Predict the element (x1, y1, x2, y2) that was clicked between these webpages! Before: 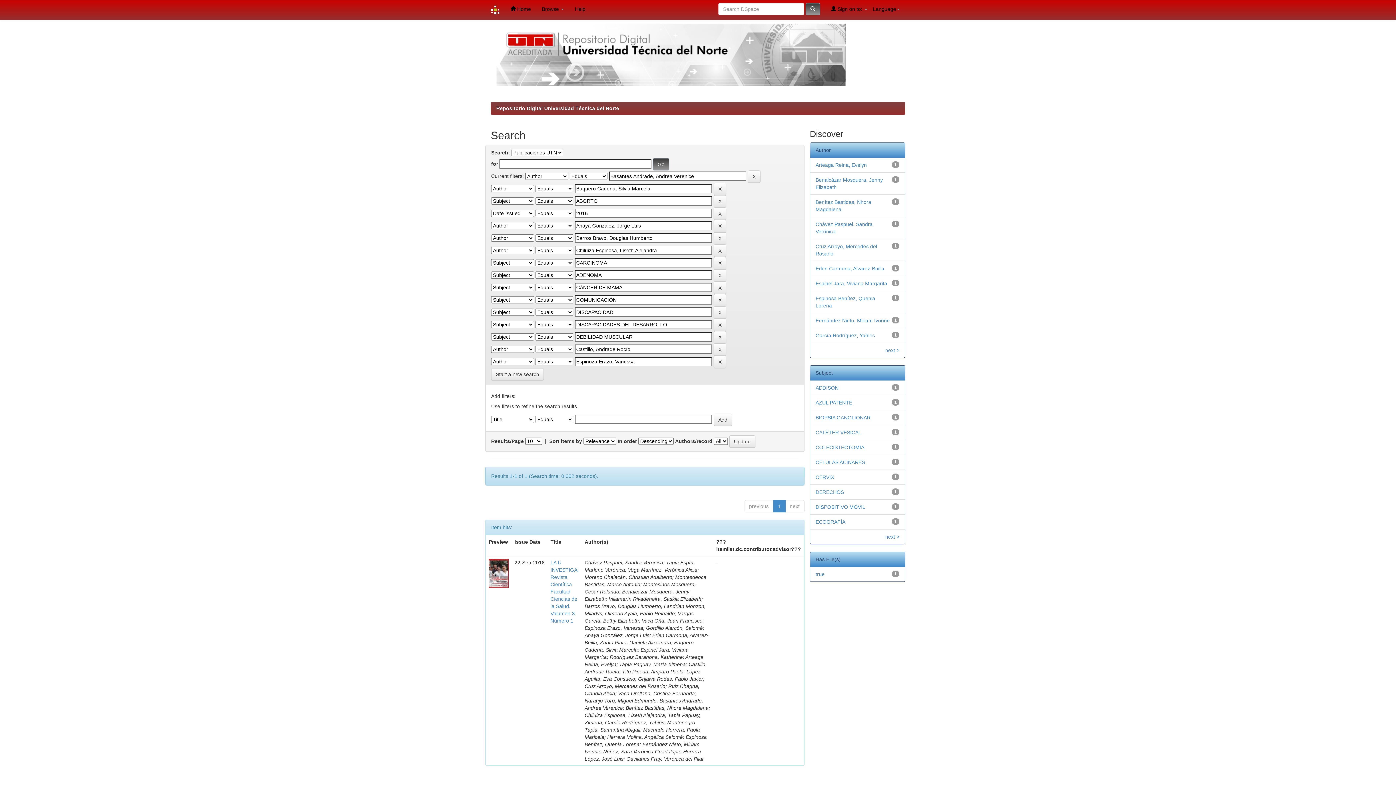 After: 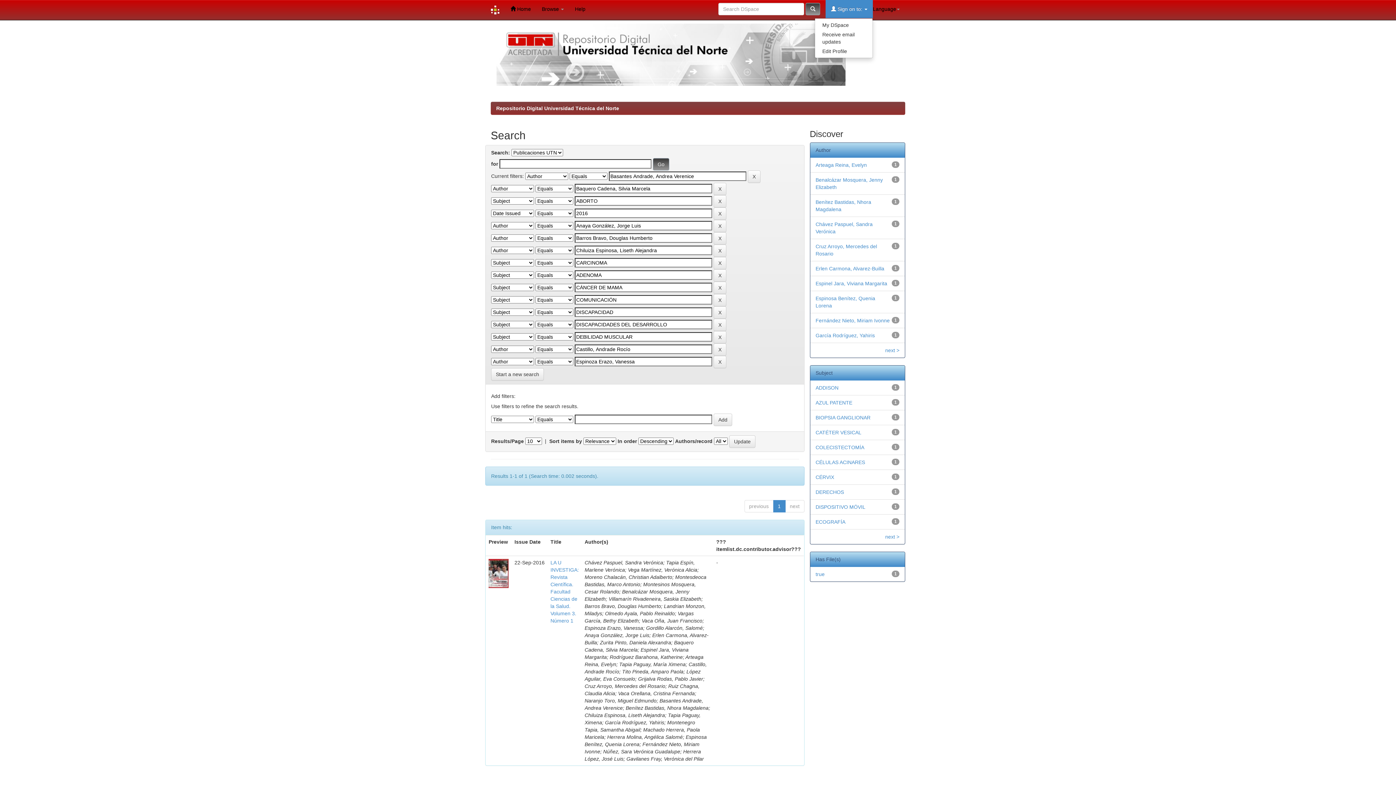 Action: label:  Sign on to:  bbox: (825, 0, 873, 18)